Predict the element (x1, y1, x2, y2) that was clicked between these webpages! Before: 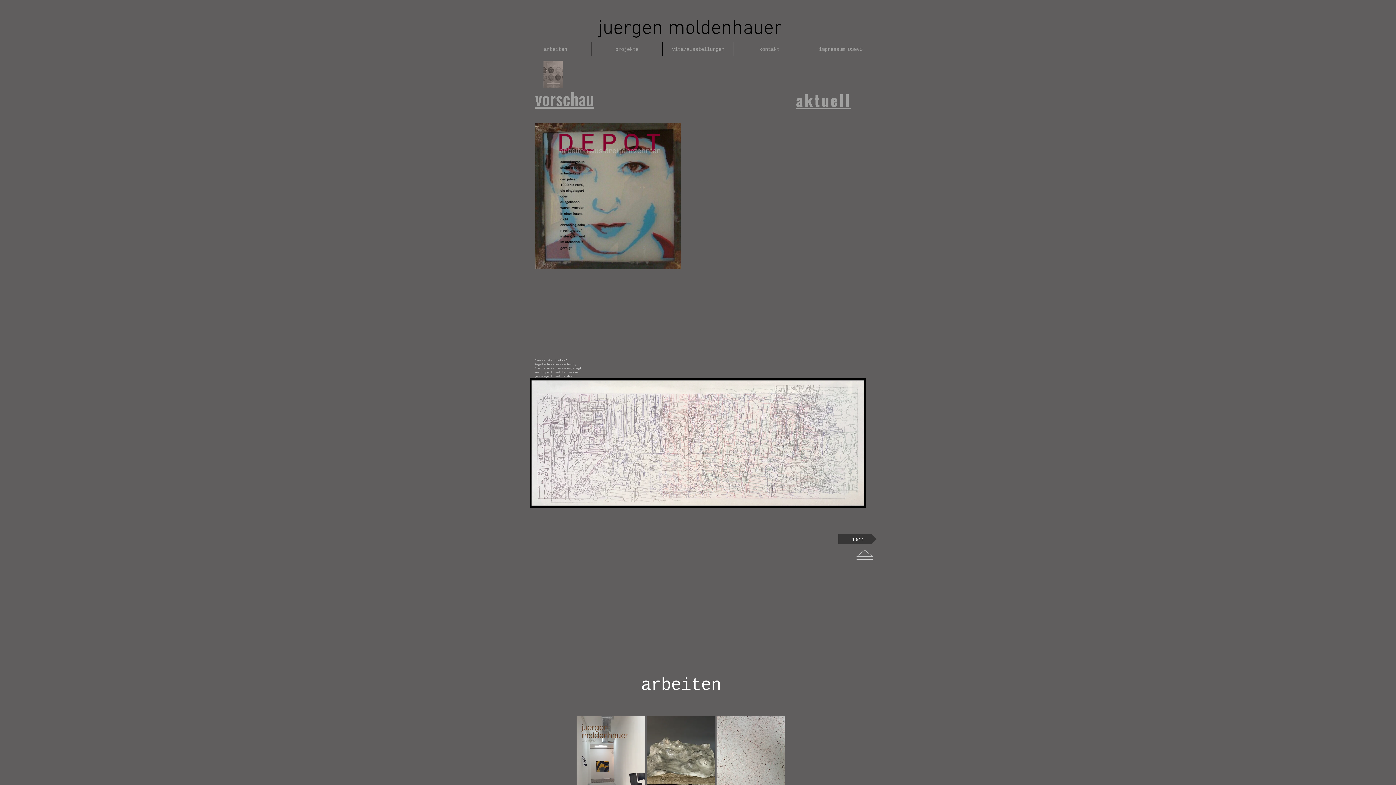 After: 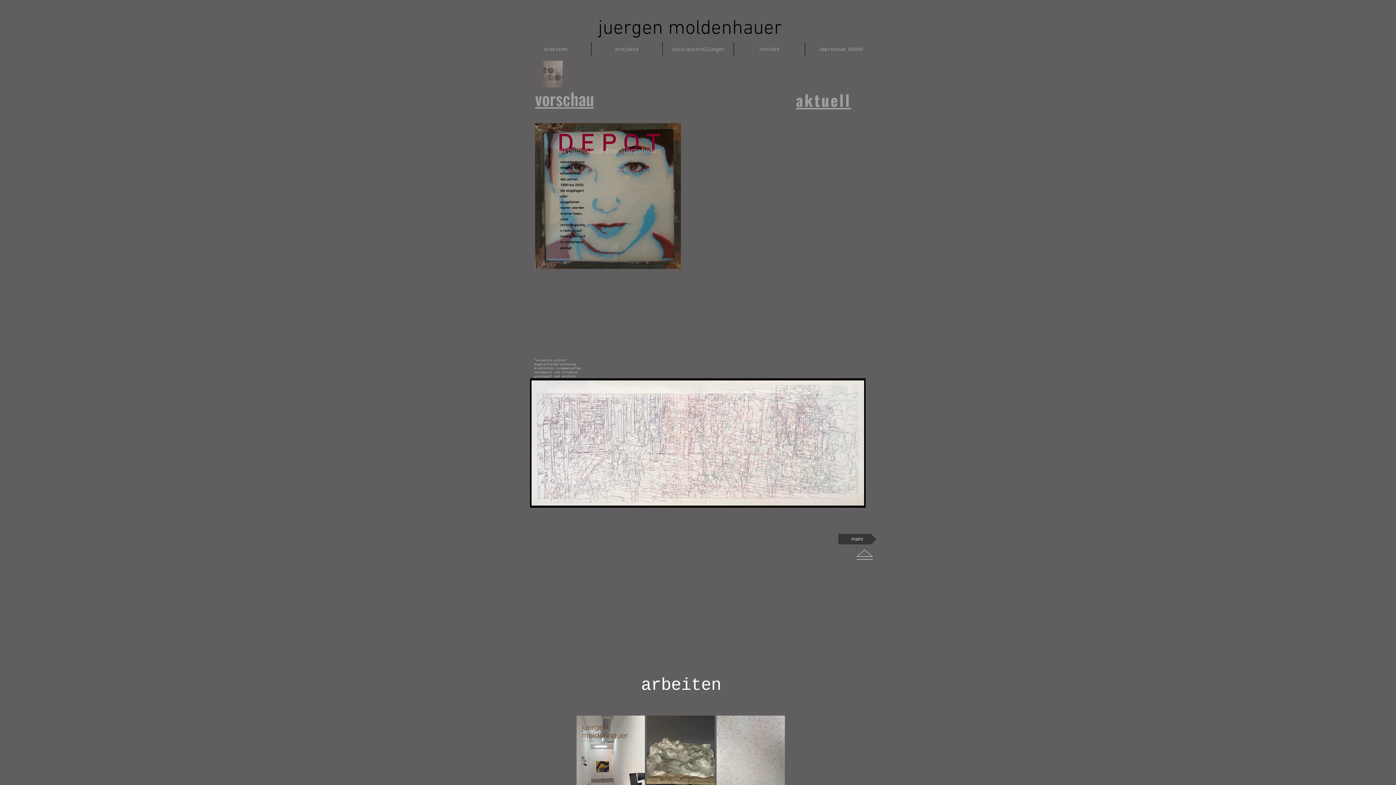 Action: bbox: (662, 42, 733, 57) label: vita/ausstellungen